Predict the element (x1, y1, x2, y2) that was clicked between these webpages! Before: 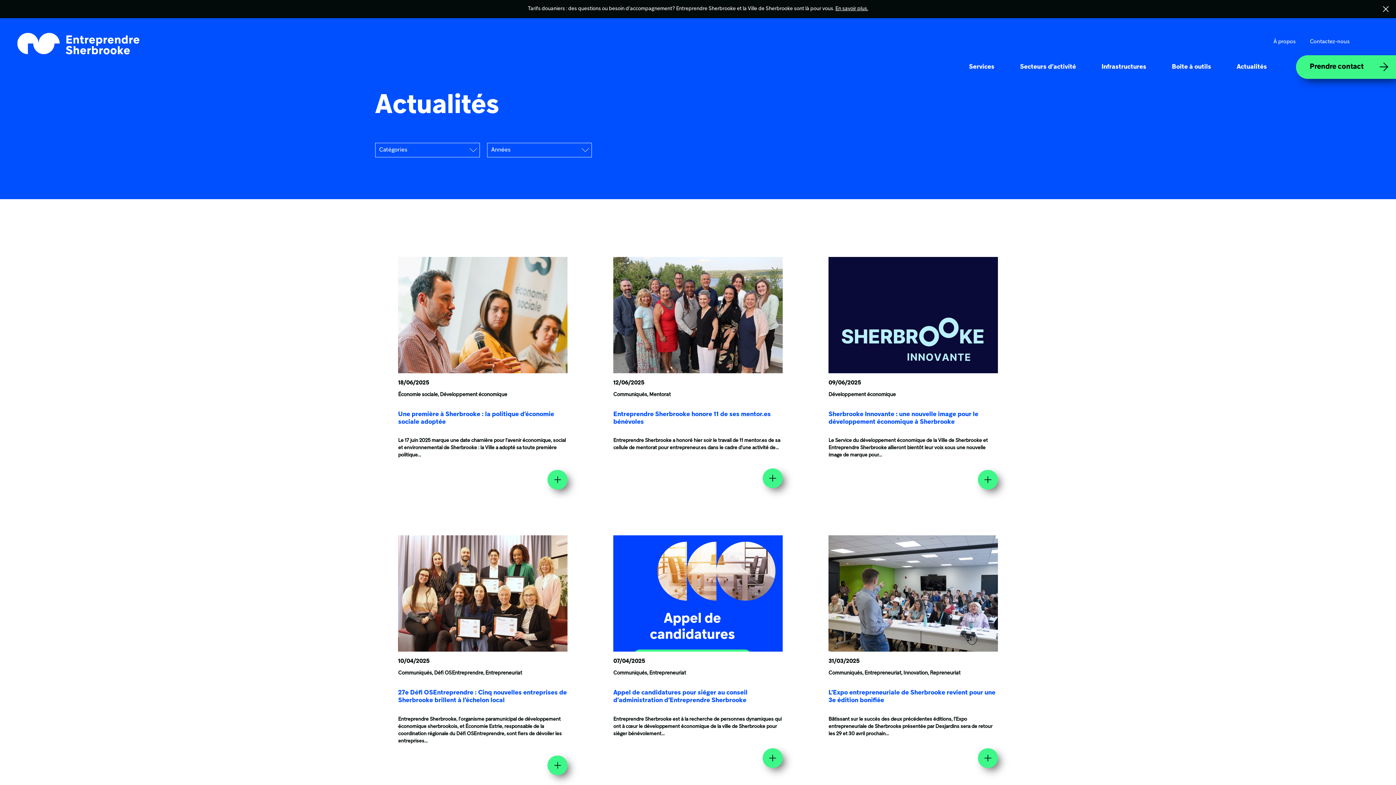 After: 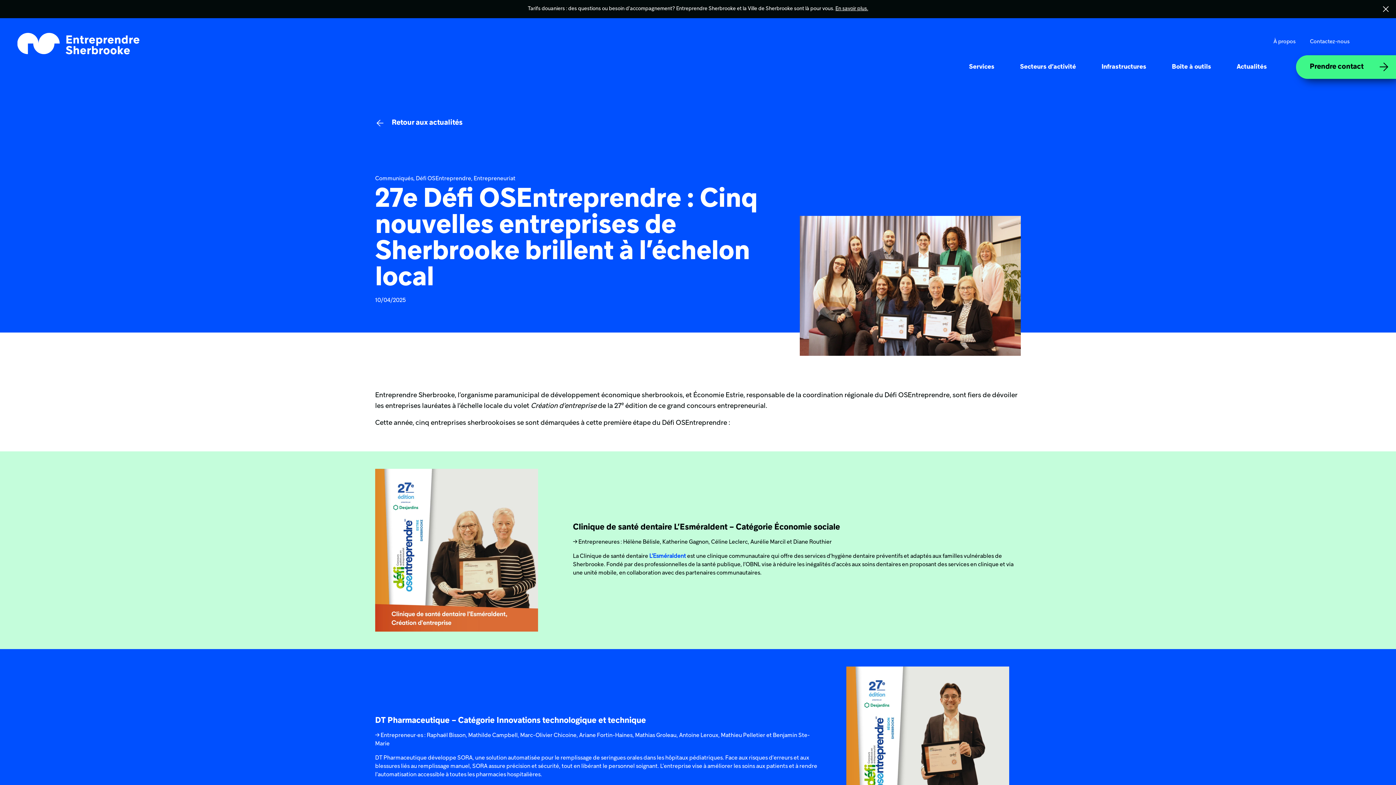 Action: bbox: (375, 512, 590, 798)